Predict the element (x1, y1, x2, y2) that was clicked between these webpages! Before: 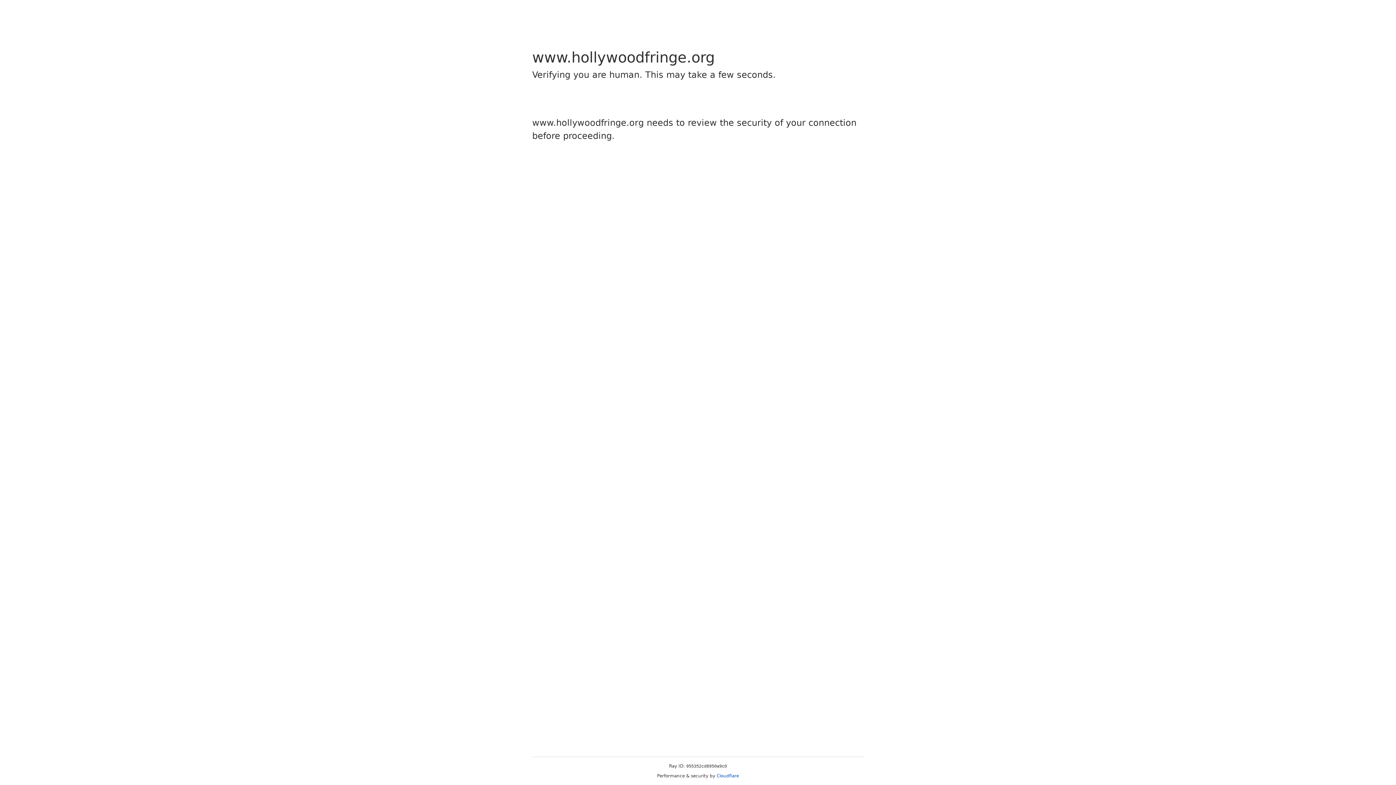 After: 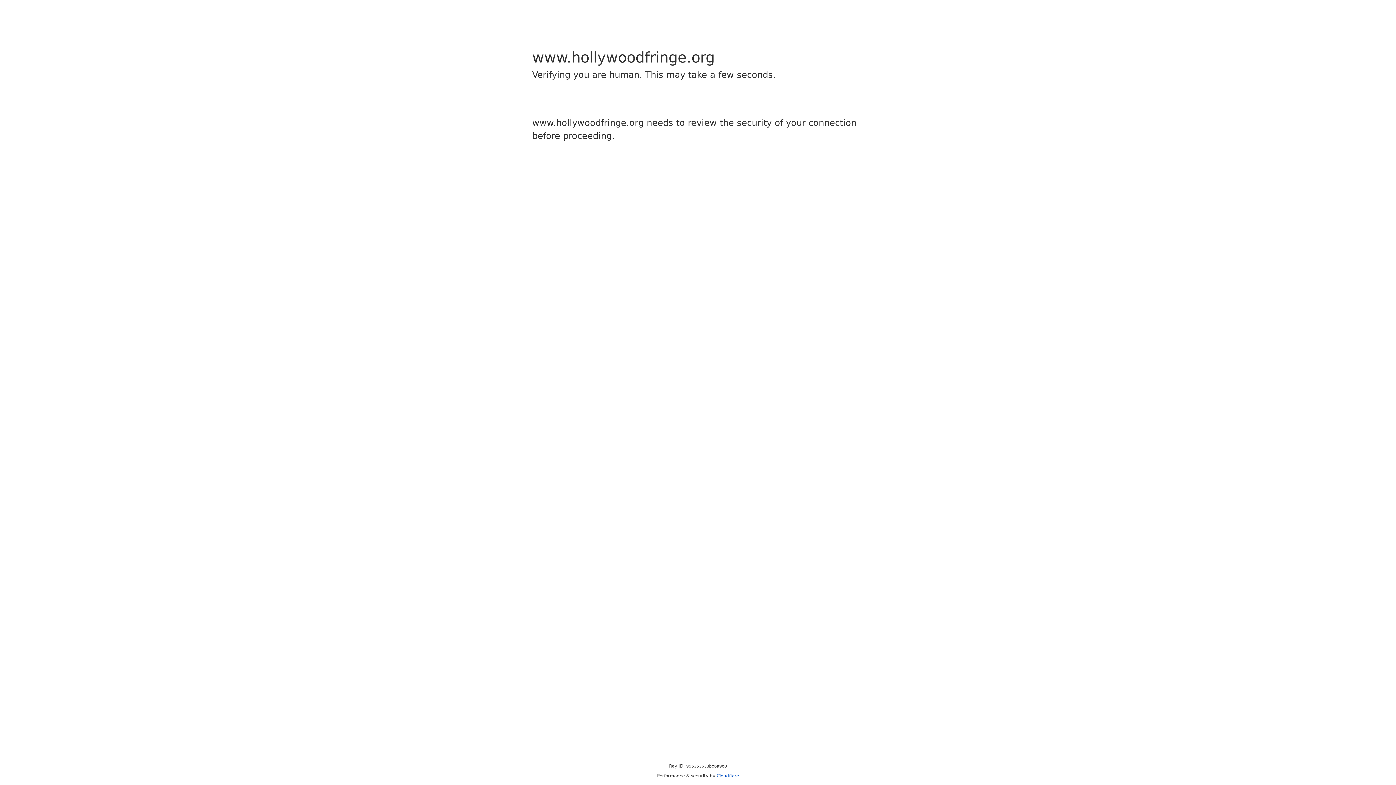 Action: bbox: (716, 773, 739, 778) label: Cloudflare